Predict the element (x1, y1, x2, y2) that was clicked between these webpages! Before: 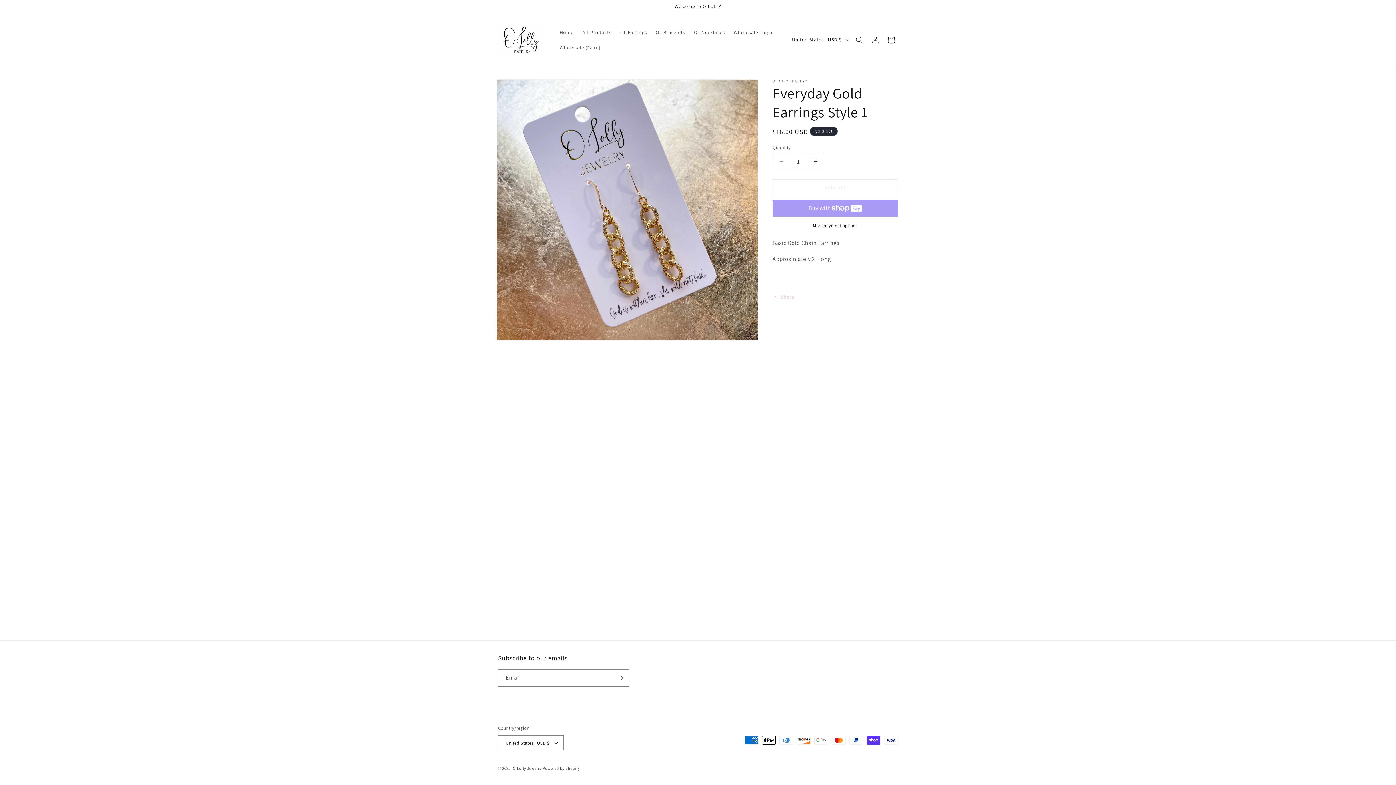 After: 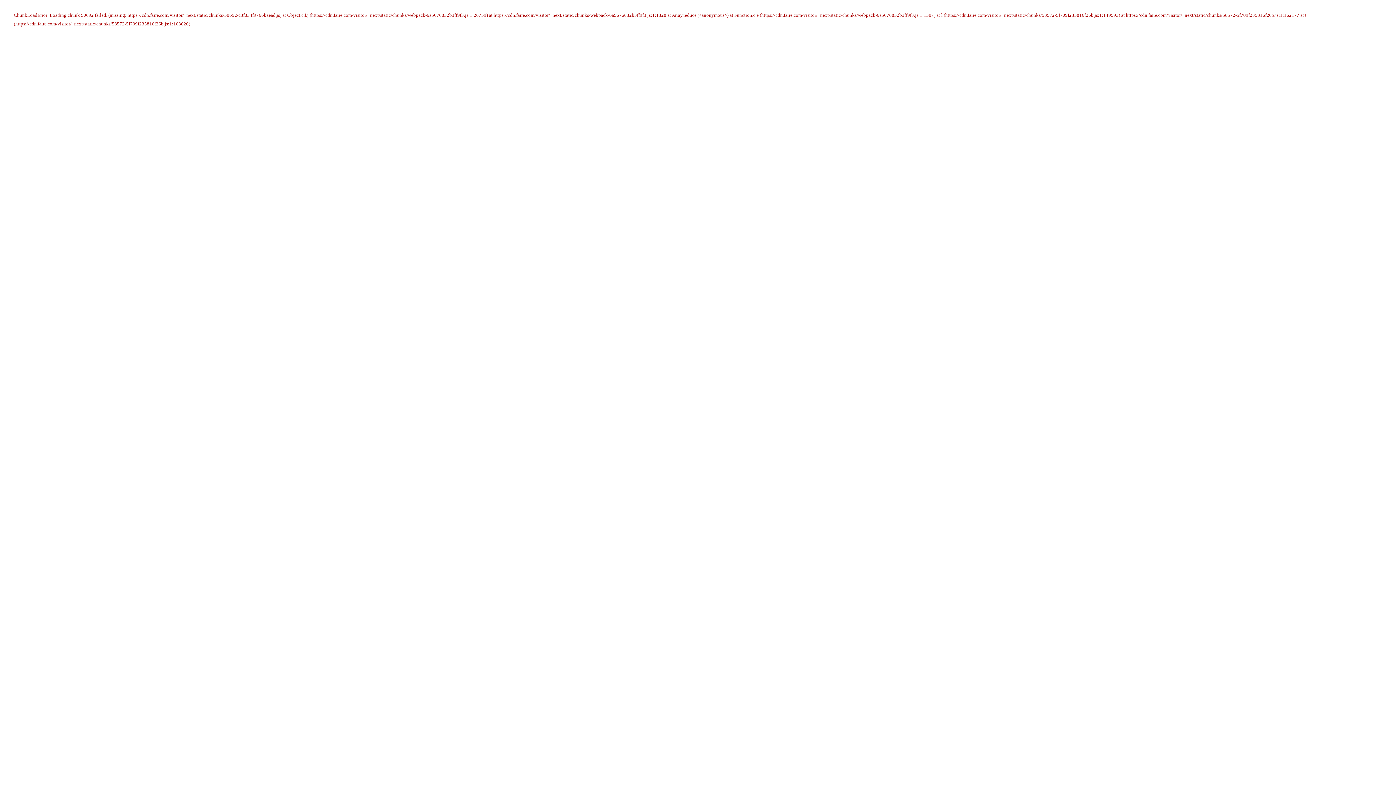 Action: label: Wholesale (Faire) bbox: (555, 39, 604, 55)